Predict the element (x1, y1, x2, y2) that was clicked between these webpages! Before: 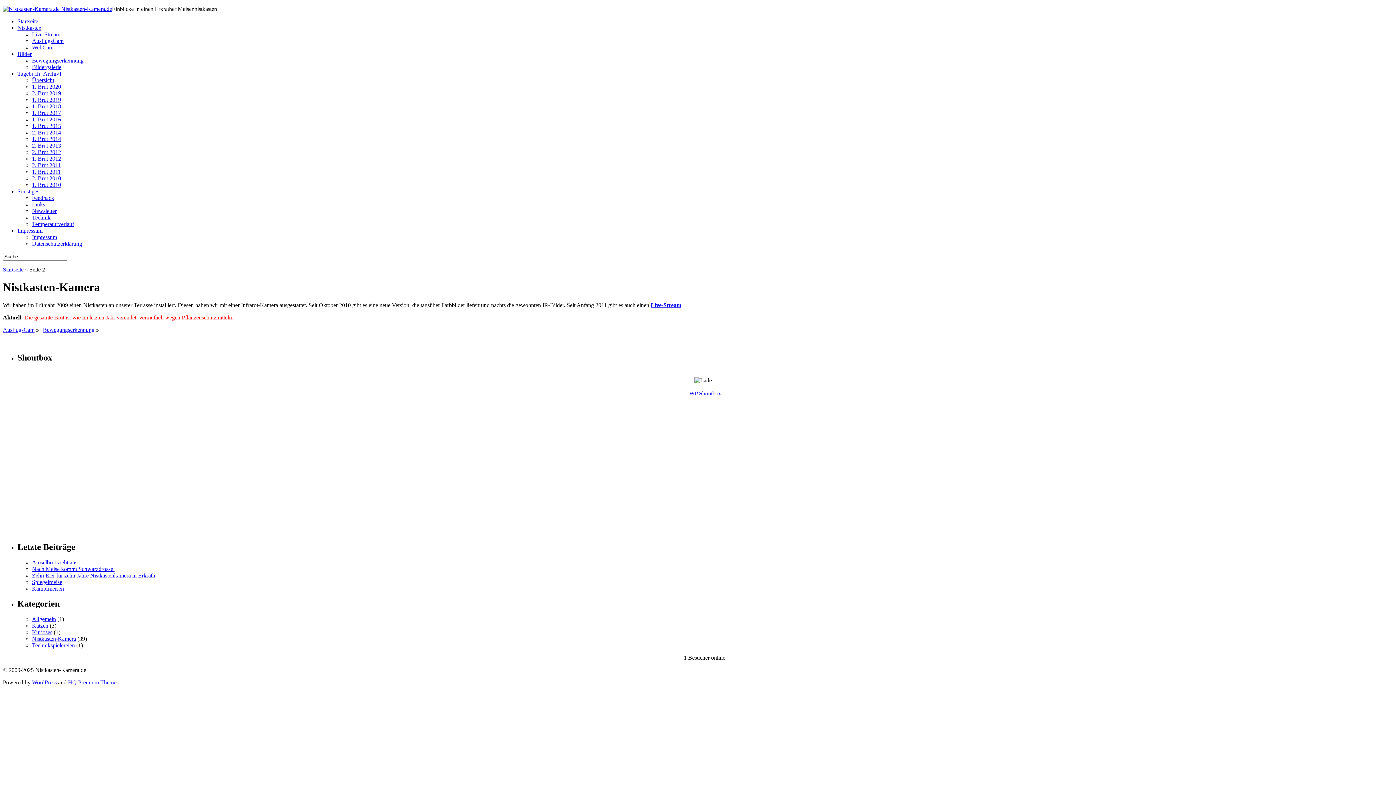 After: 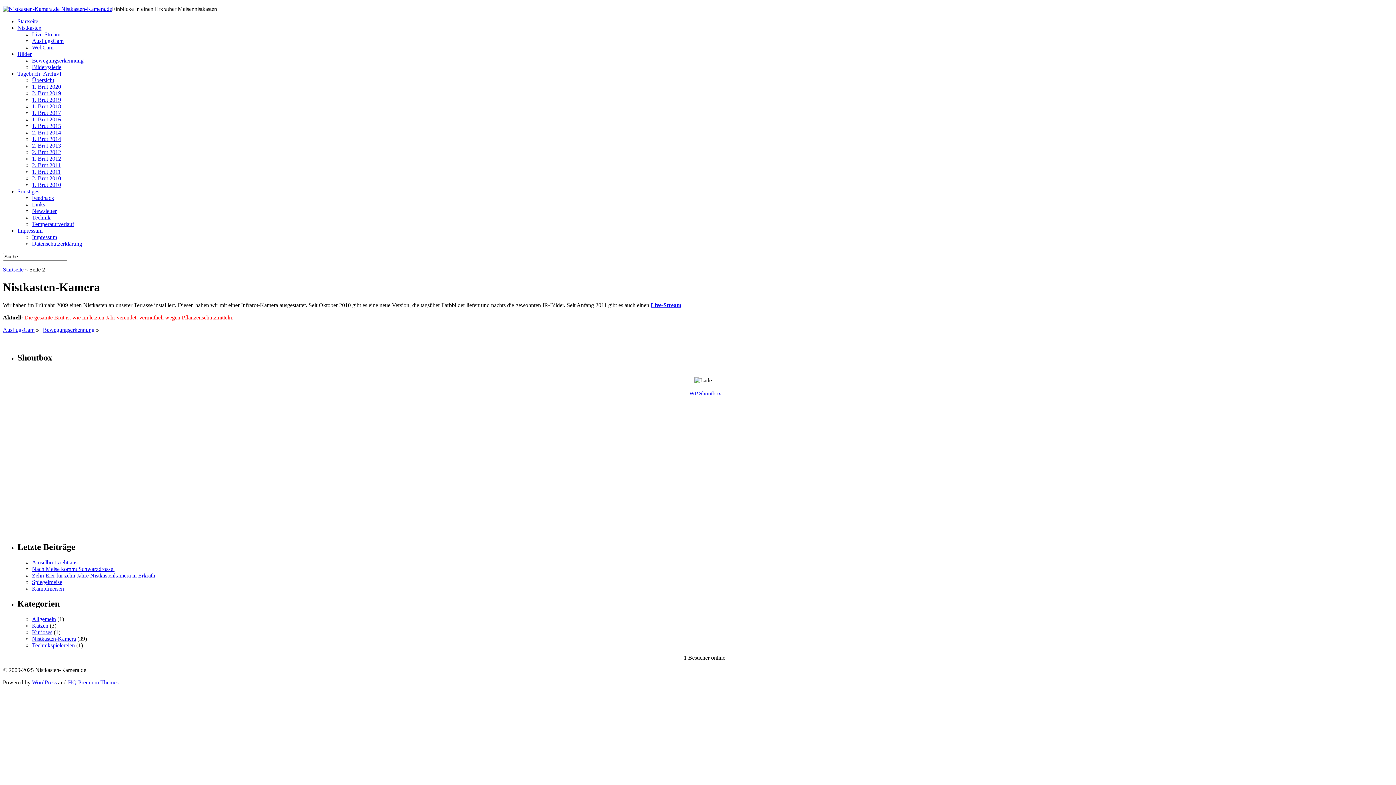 Action: label: Tagebuch [Archiv] bbox: (17, 70, 61, 76)